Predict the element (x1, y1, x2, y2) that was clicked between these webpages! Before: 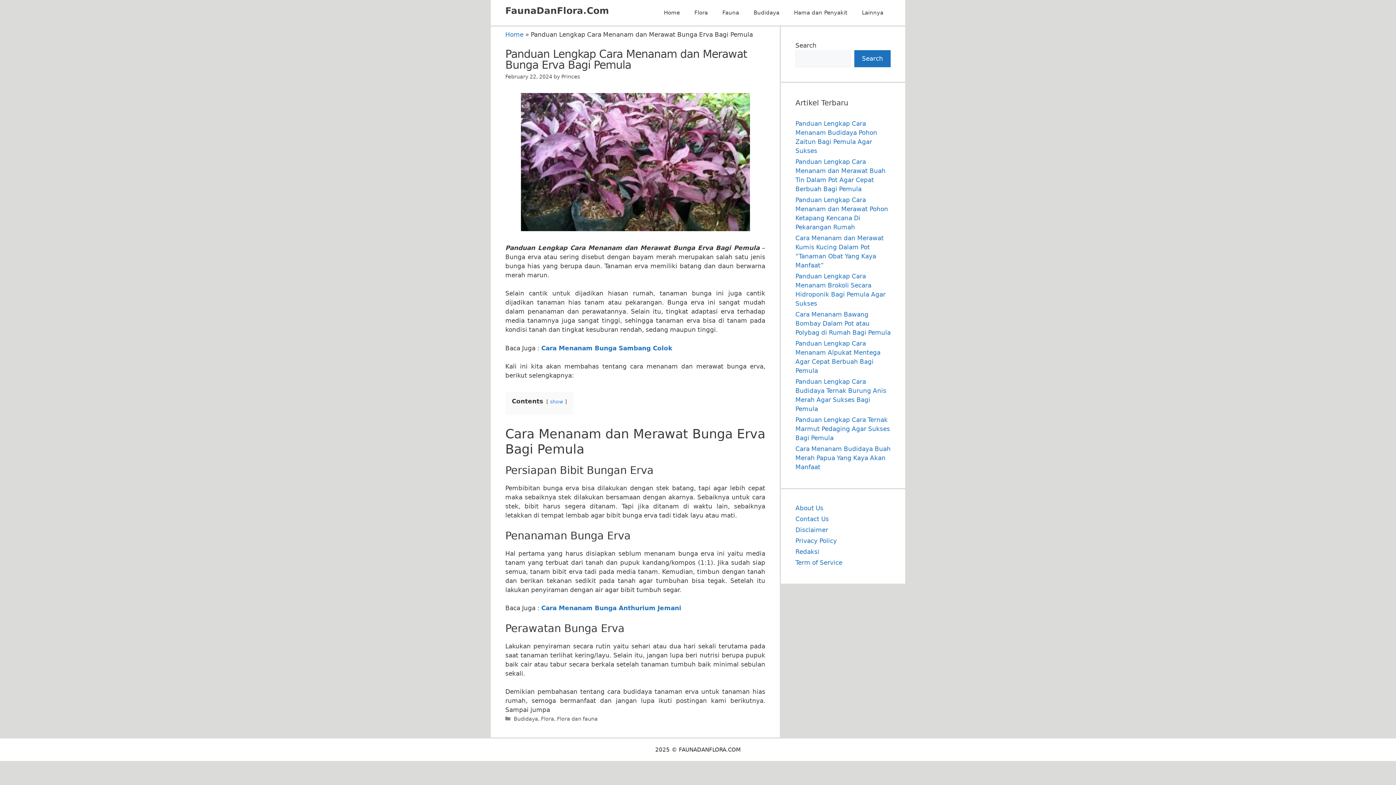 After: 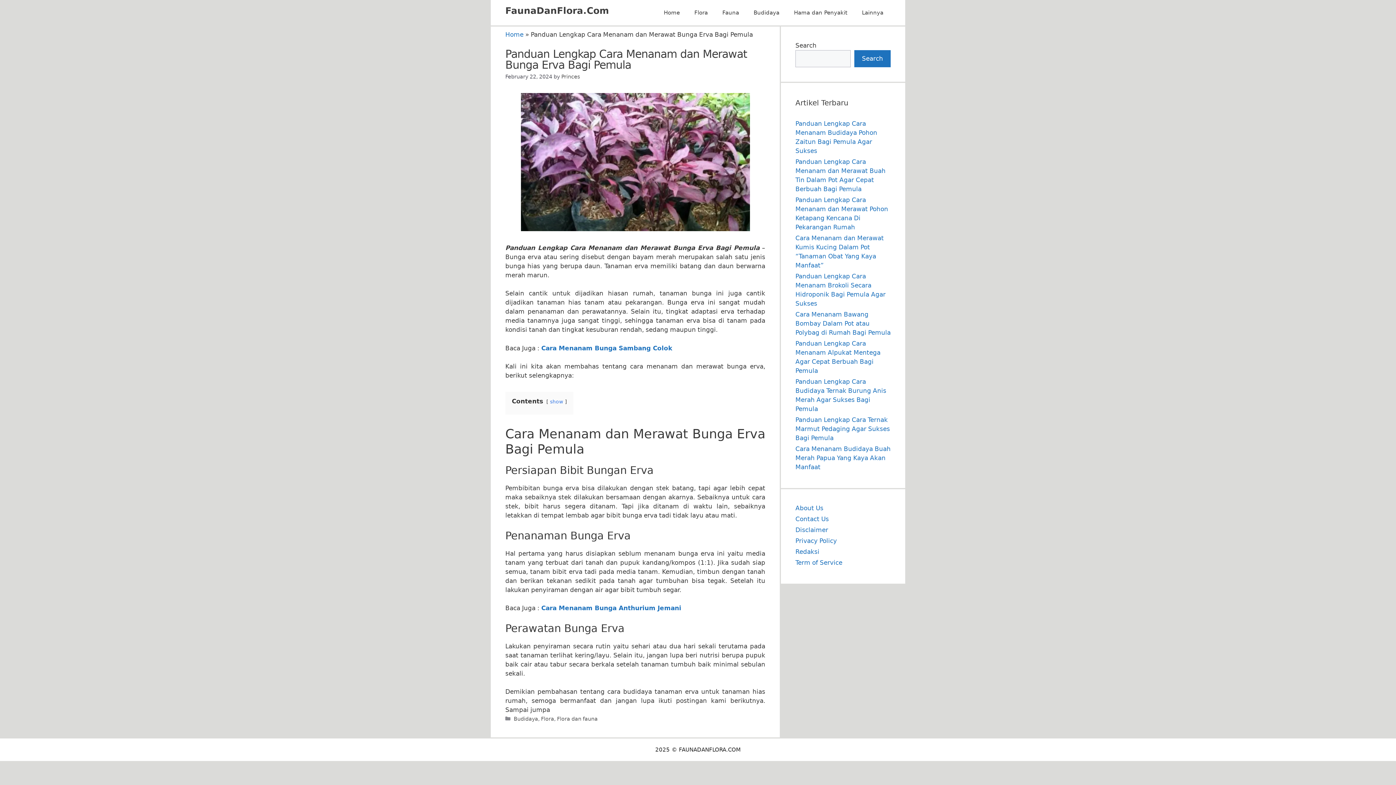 Action: bbox: (854, 50, 890, 67) label: Search